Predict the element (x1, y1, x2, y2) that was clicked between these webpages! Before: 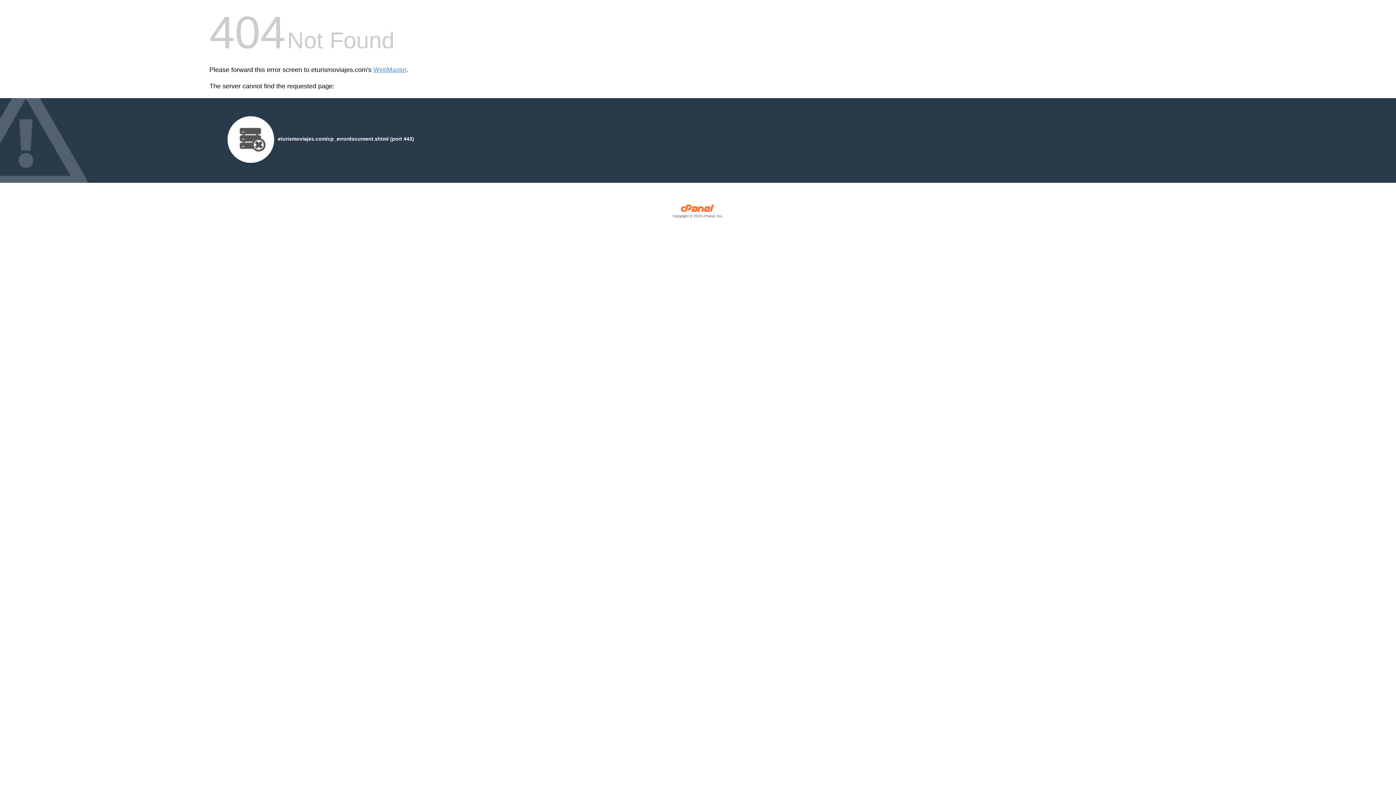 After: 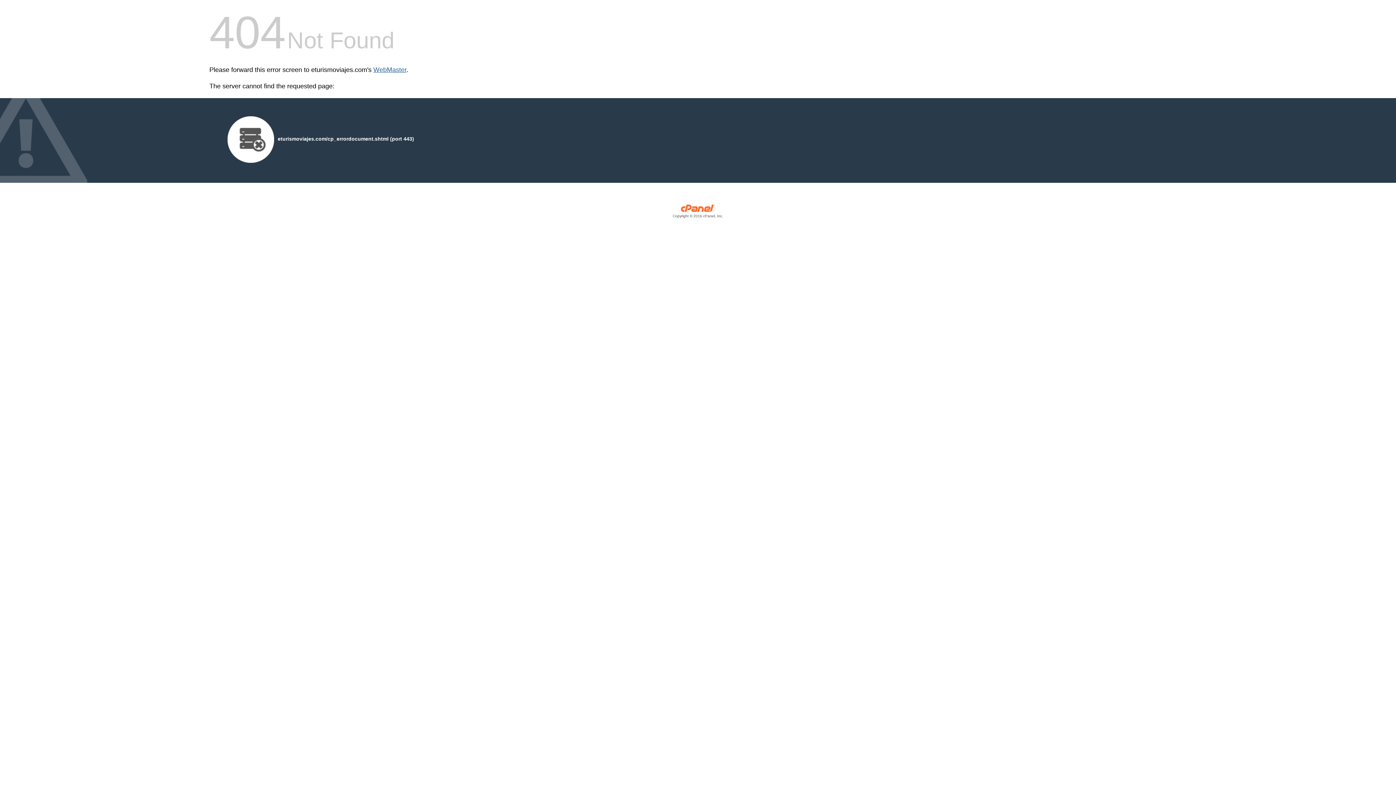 Action: bbox: (373, 66, 406, 73) label: WebMaster